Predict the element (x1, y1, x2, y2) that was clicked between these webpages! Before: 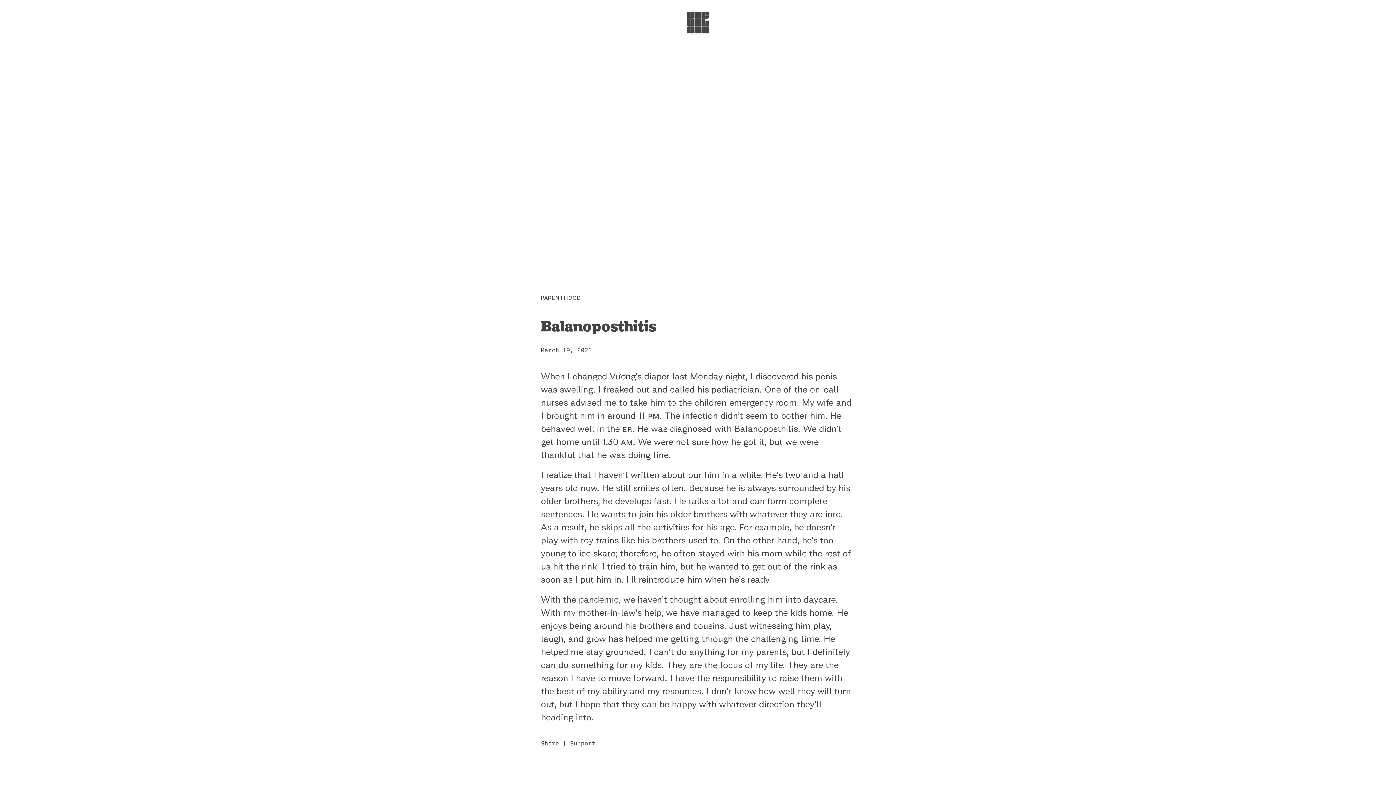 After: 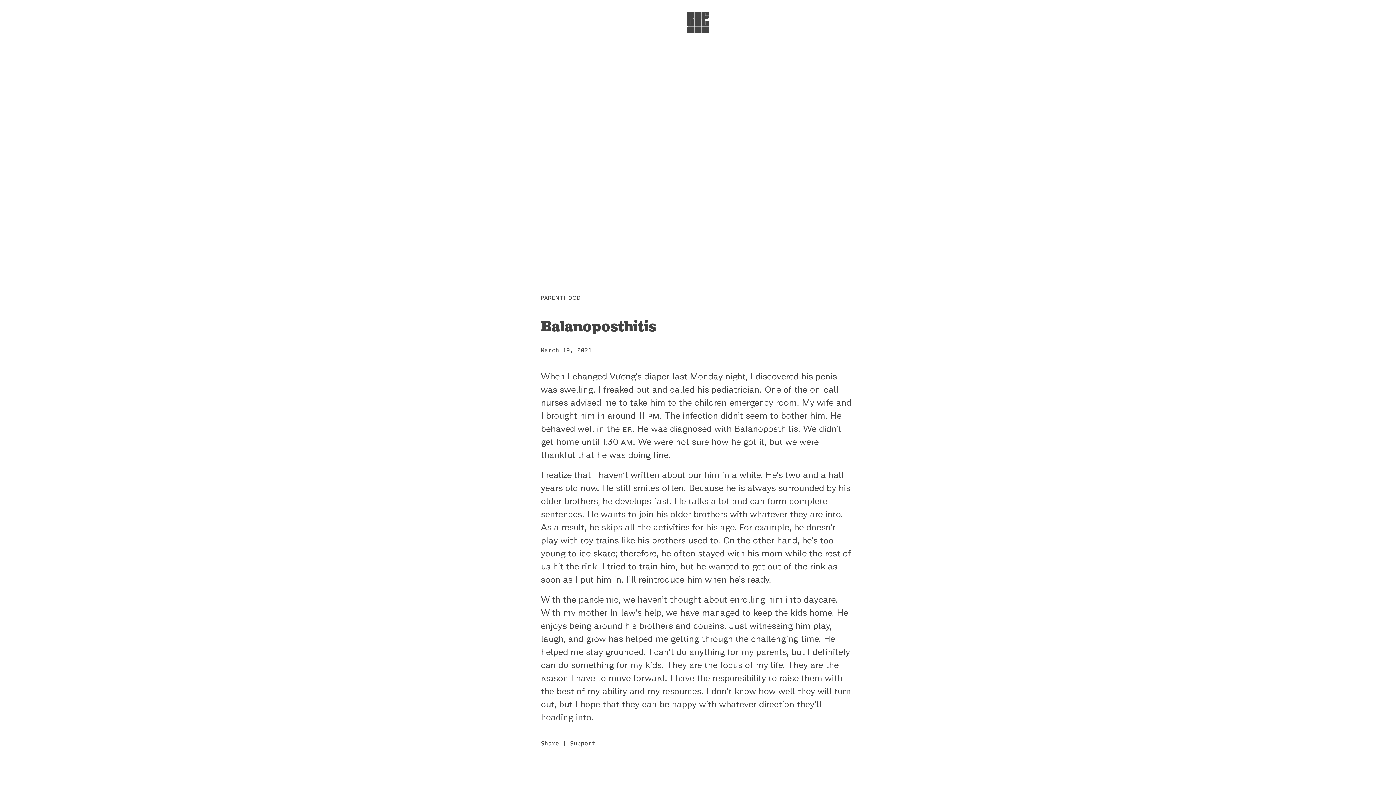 Action: label: Share bbox: (541, 740, 559, 747)